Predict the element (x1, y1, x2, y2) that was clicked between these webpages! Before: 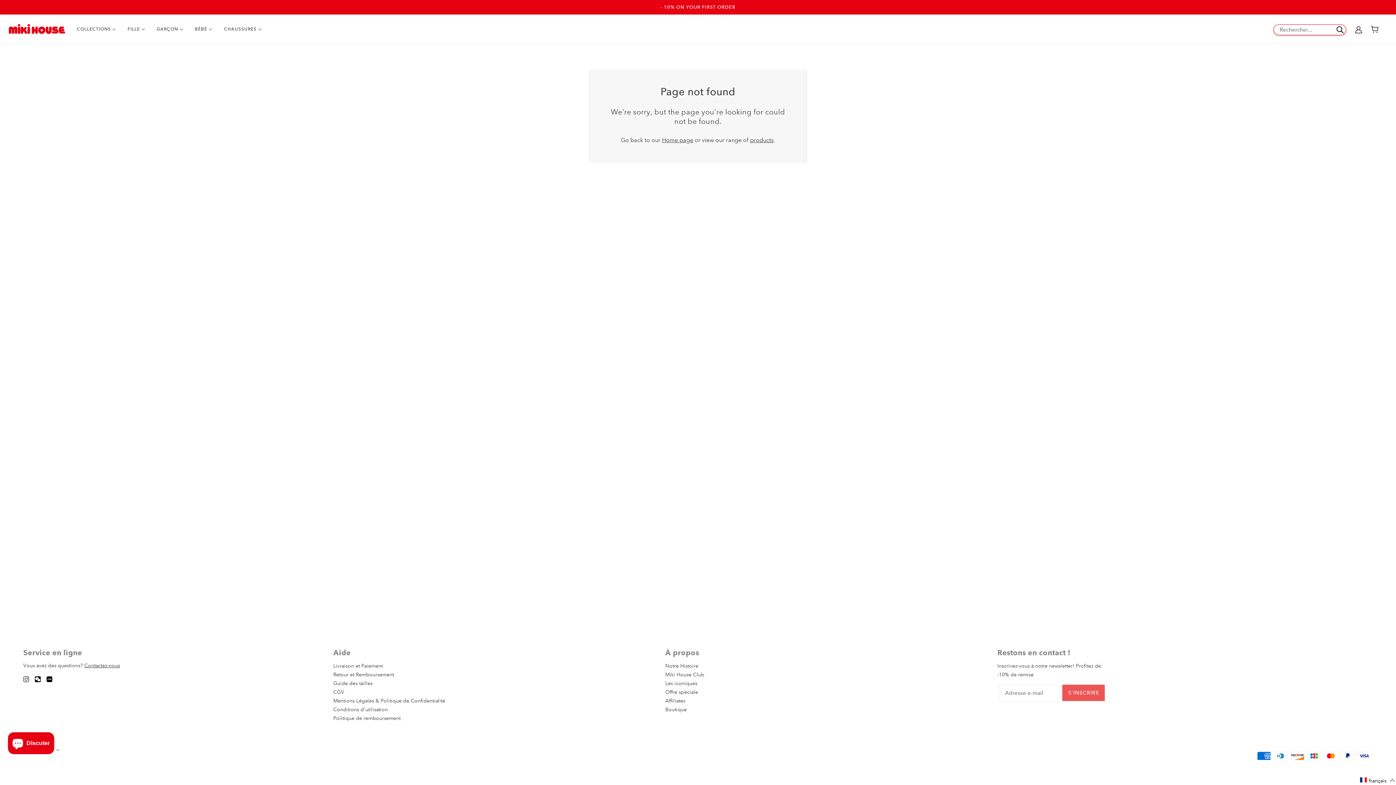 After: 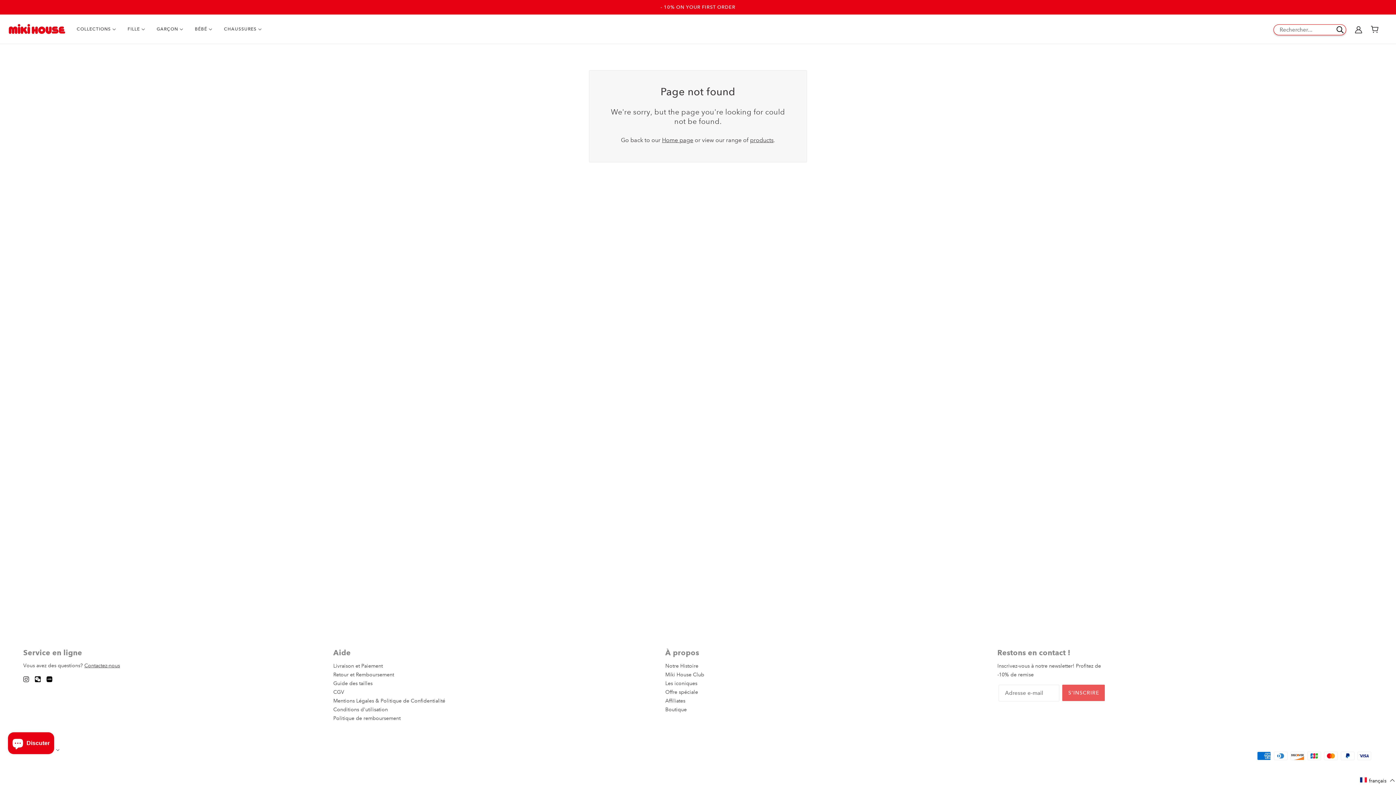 Action: bbox: (43, 671, 55, 686) label: red